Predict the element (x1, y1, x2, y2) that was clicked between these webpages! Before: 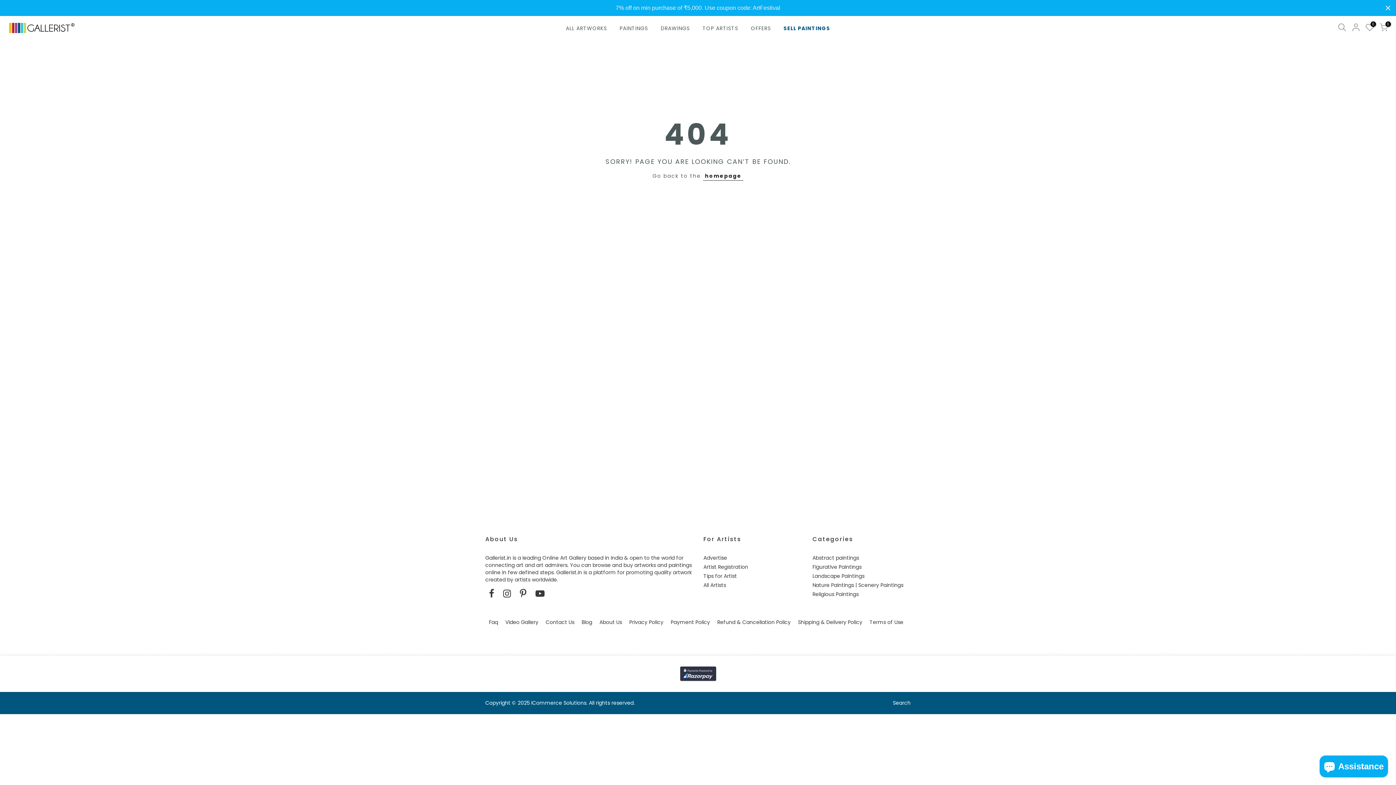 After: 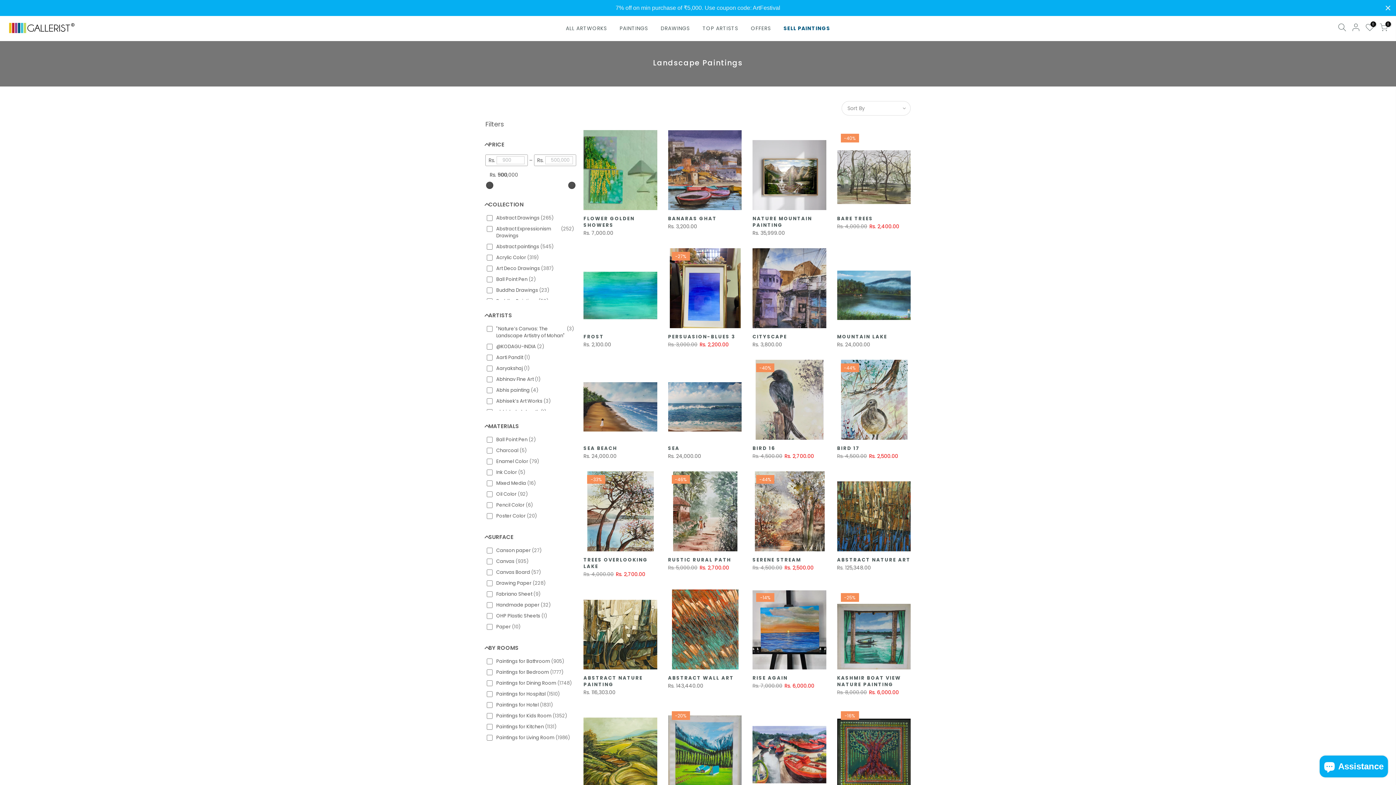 Action: label: Landscape Paintings bbox: (812, 572, 864, 580)